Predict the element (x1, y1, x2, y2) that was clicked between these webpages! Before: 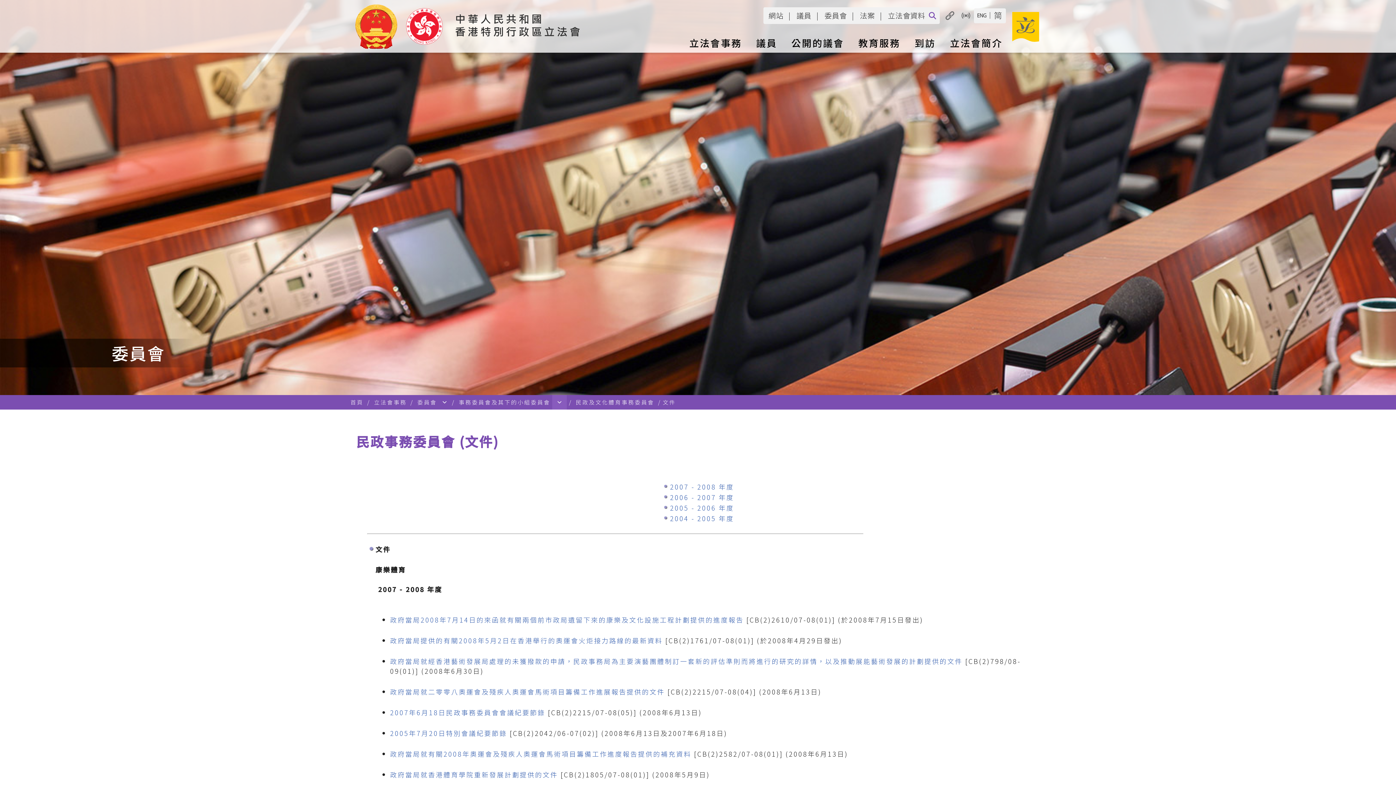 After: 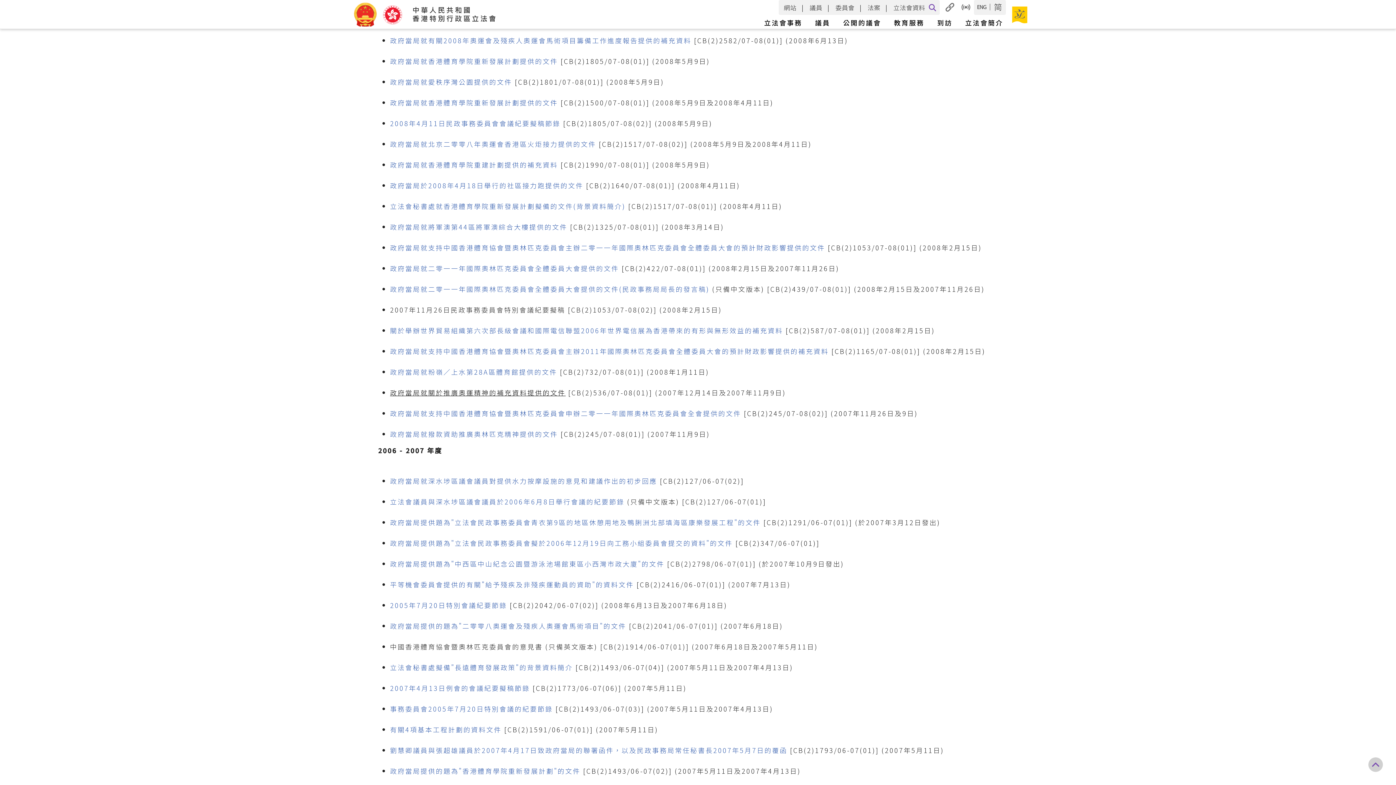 Action: bbox: (390, 746, 565, 756) label: 政府當局就關於推廣奧運精神的補充資料提供的文件